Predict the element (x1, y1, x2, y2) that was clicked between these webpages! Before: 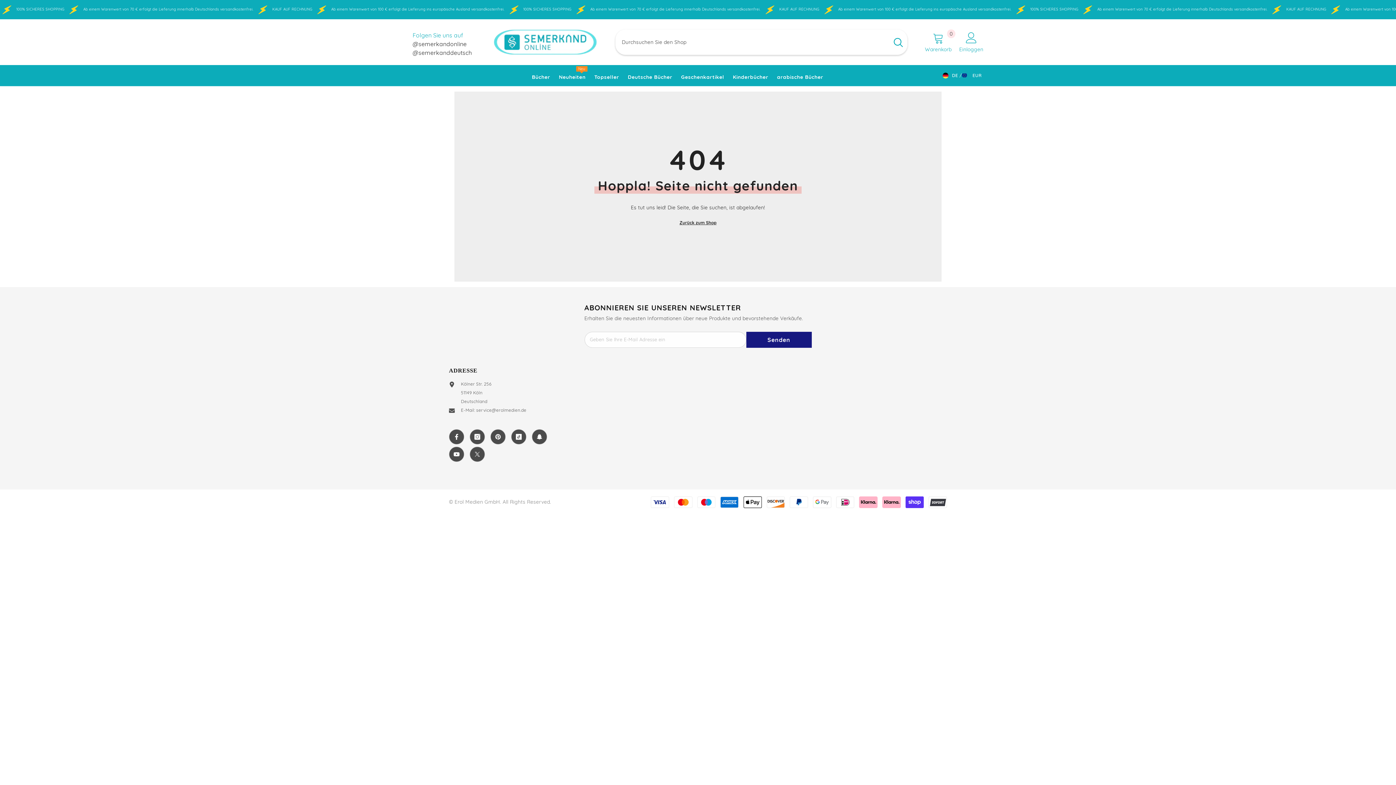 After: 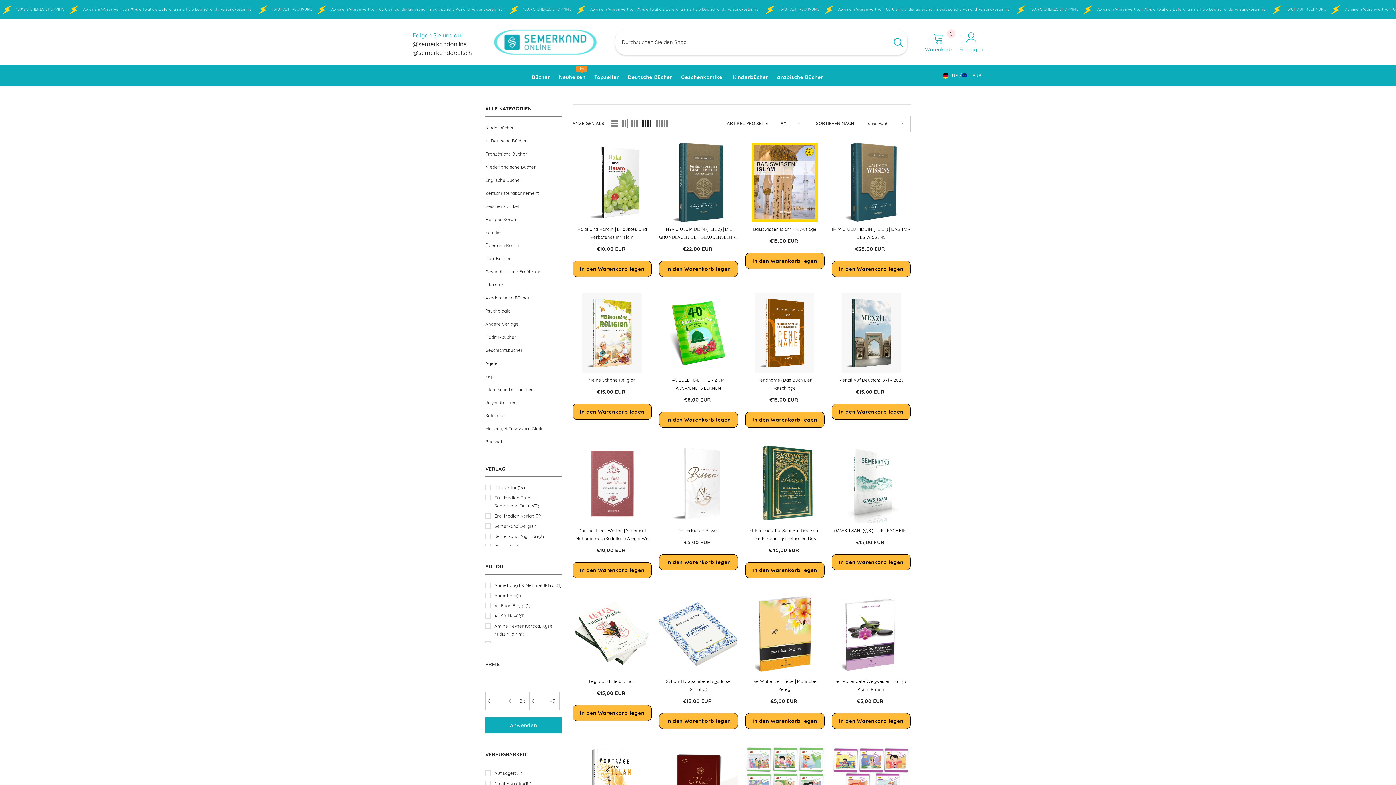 Action: label: Deutsche Bücher bbox: (623, 73, 676, 86)